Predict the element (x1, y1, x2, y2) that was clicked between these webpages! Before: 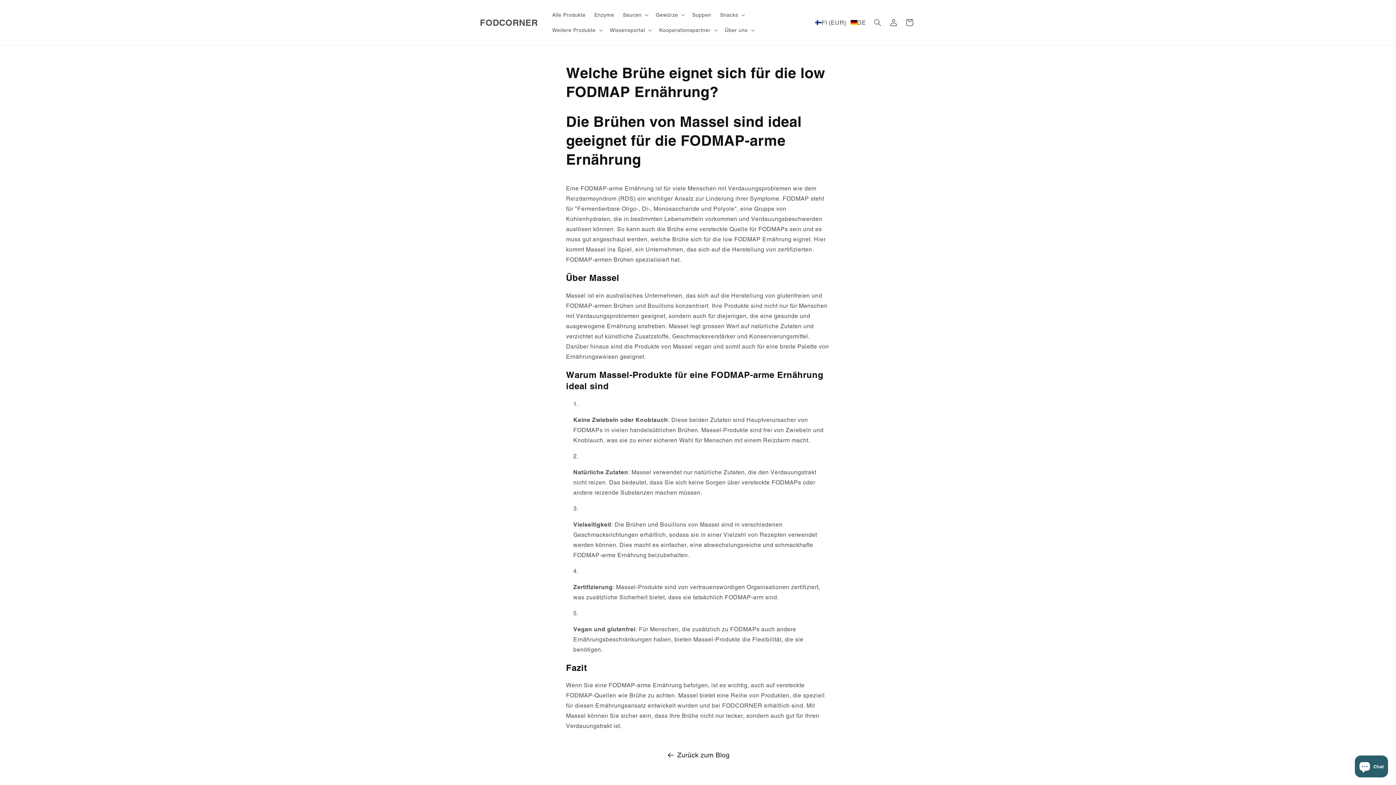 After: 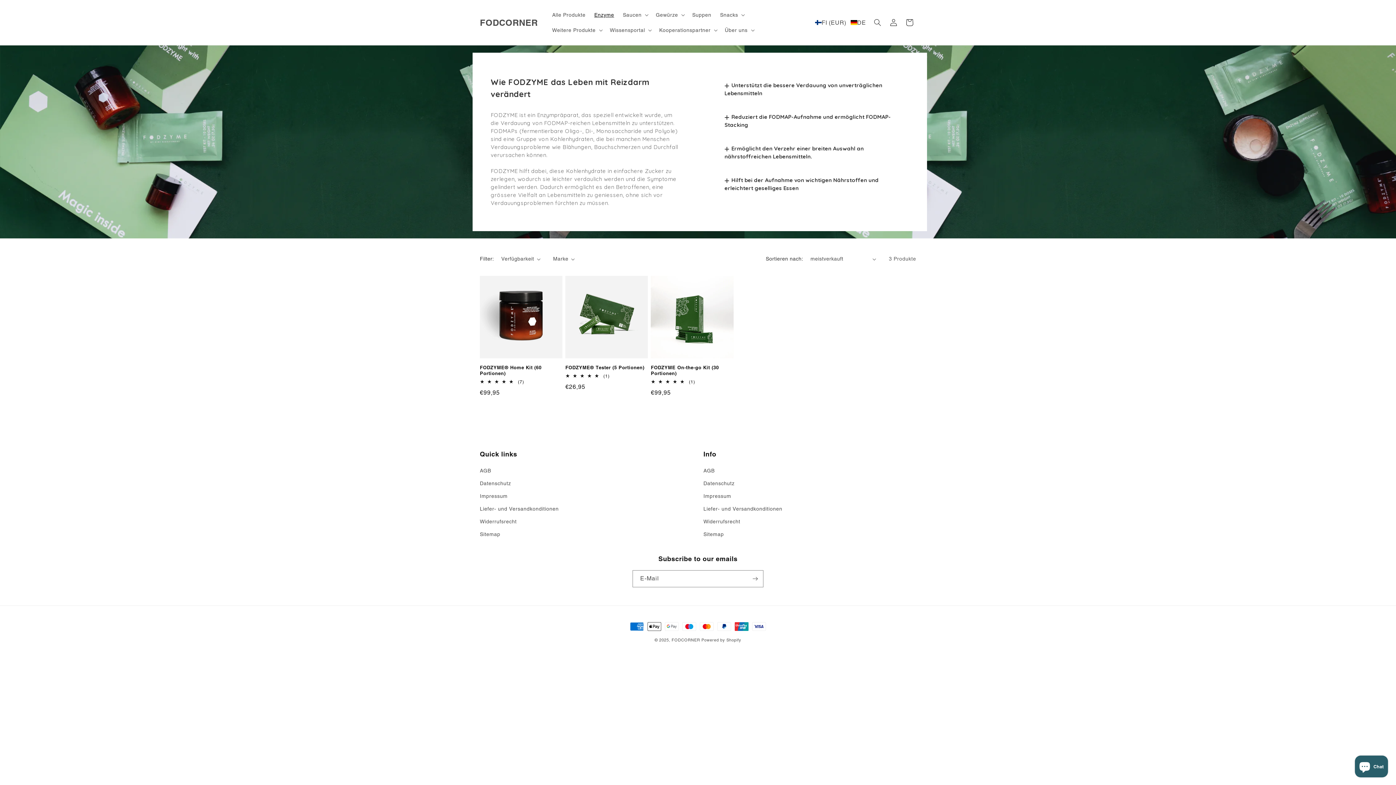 Action: bbox: (590, 7, 618, 22) label: Enzyme